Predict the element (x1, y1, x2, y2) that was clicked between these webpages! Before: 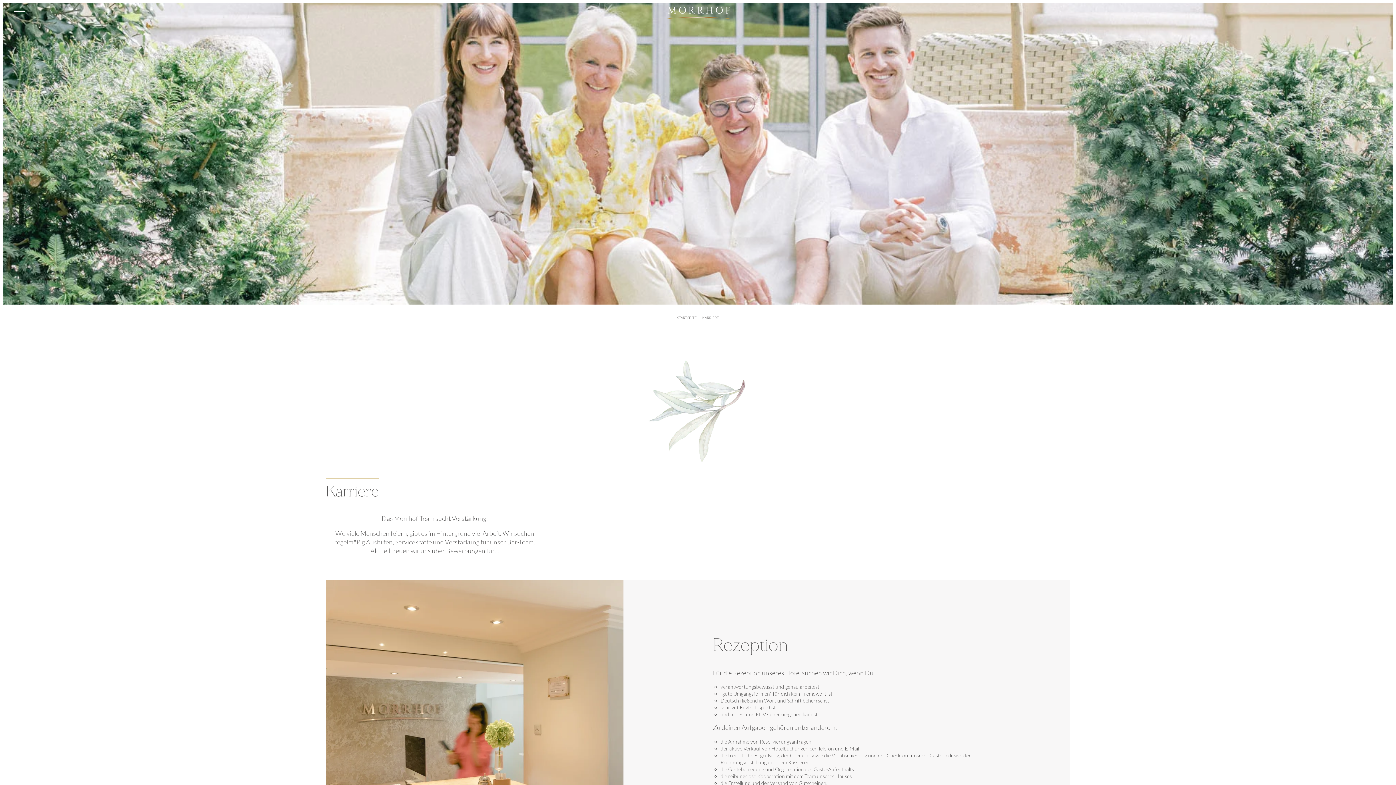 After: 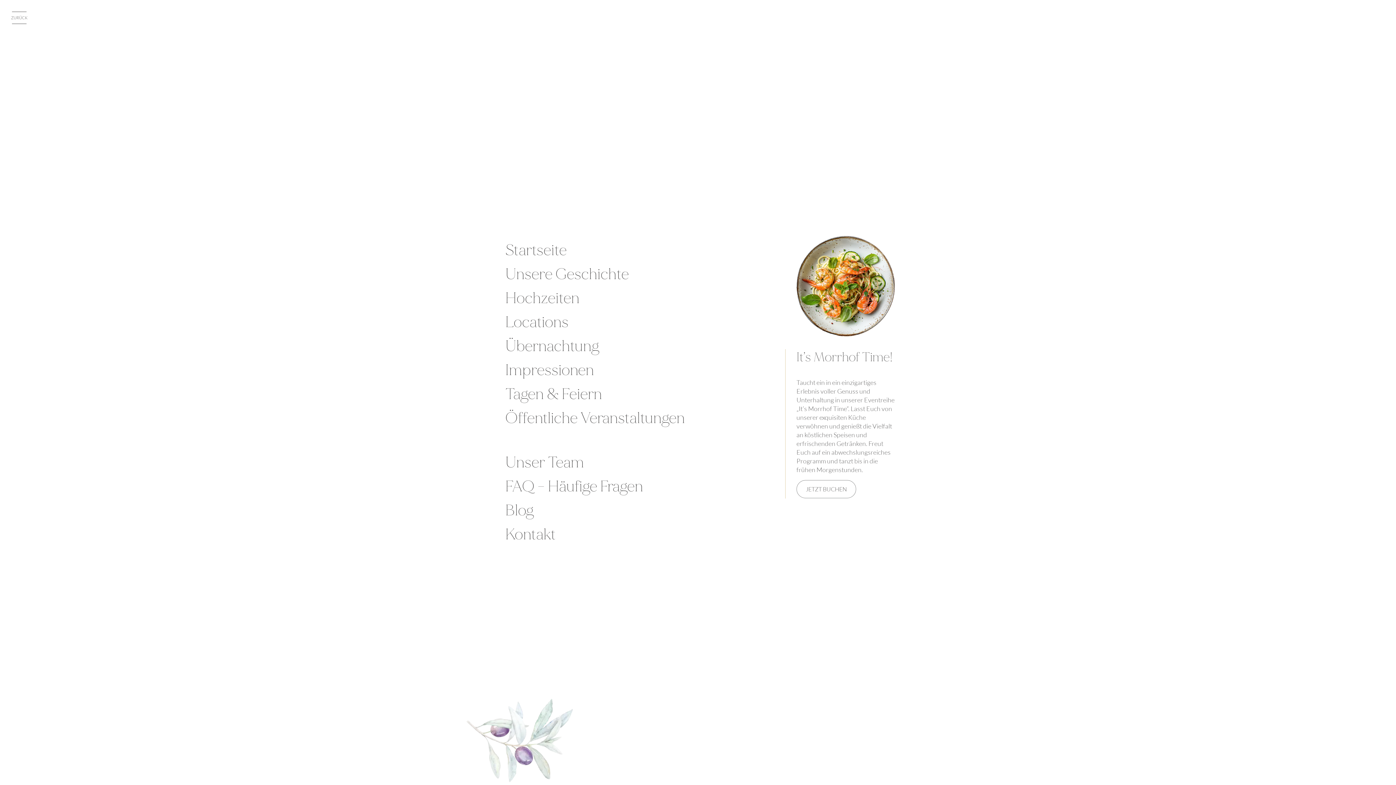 Action: bbox: (12, 8, 31, 17) label: Open Menu